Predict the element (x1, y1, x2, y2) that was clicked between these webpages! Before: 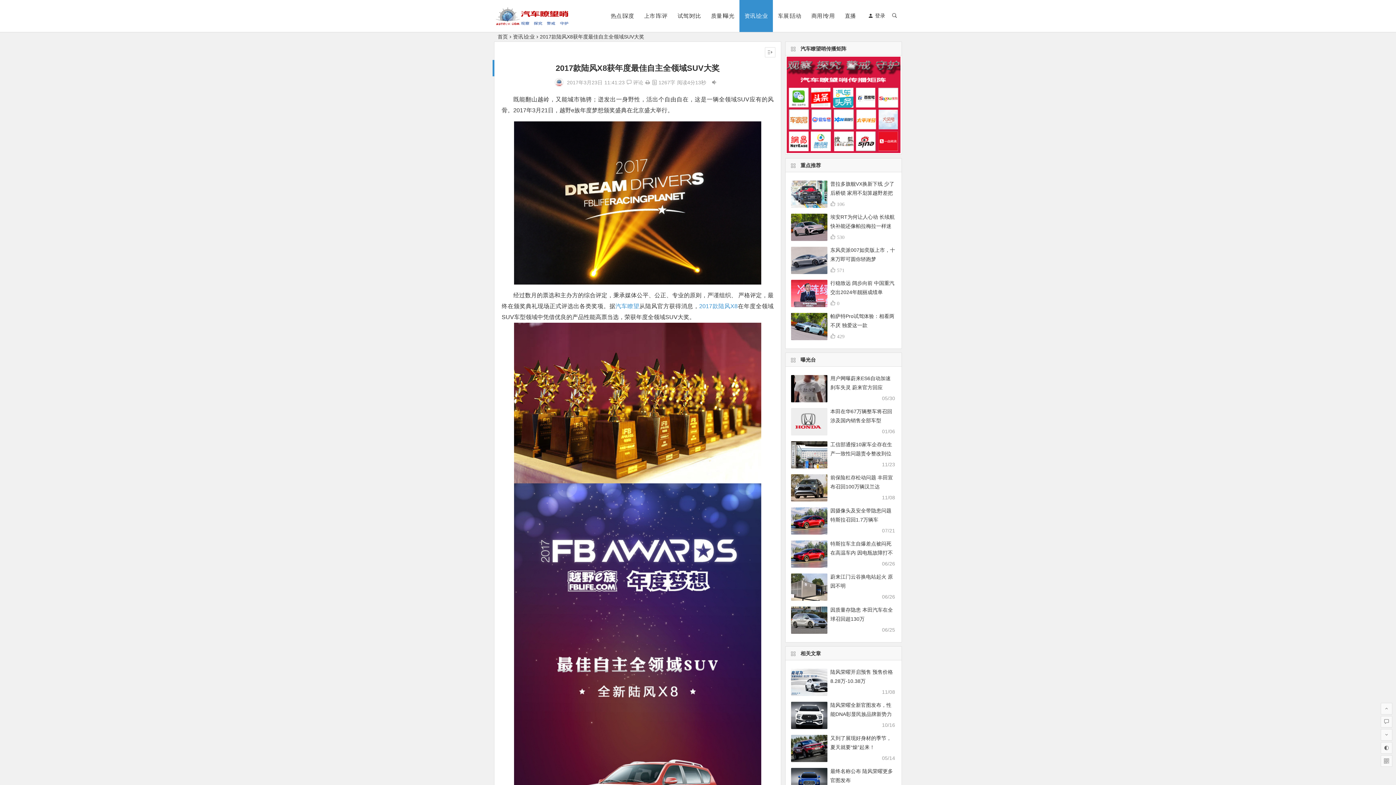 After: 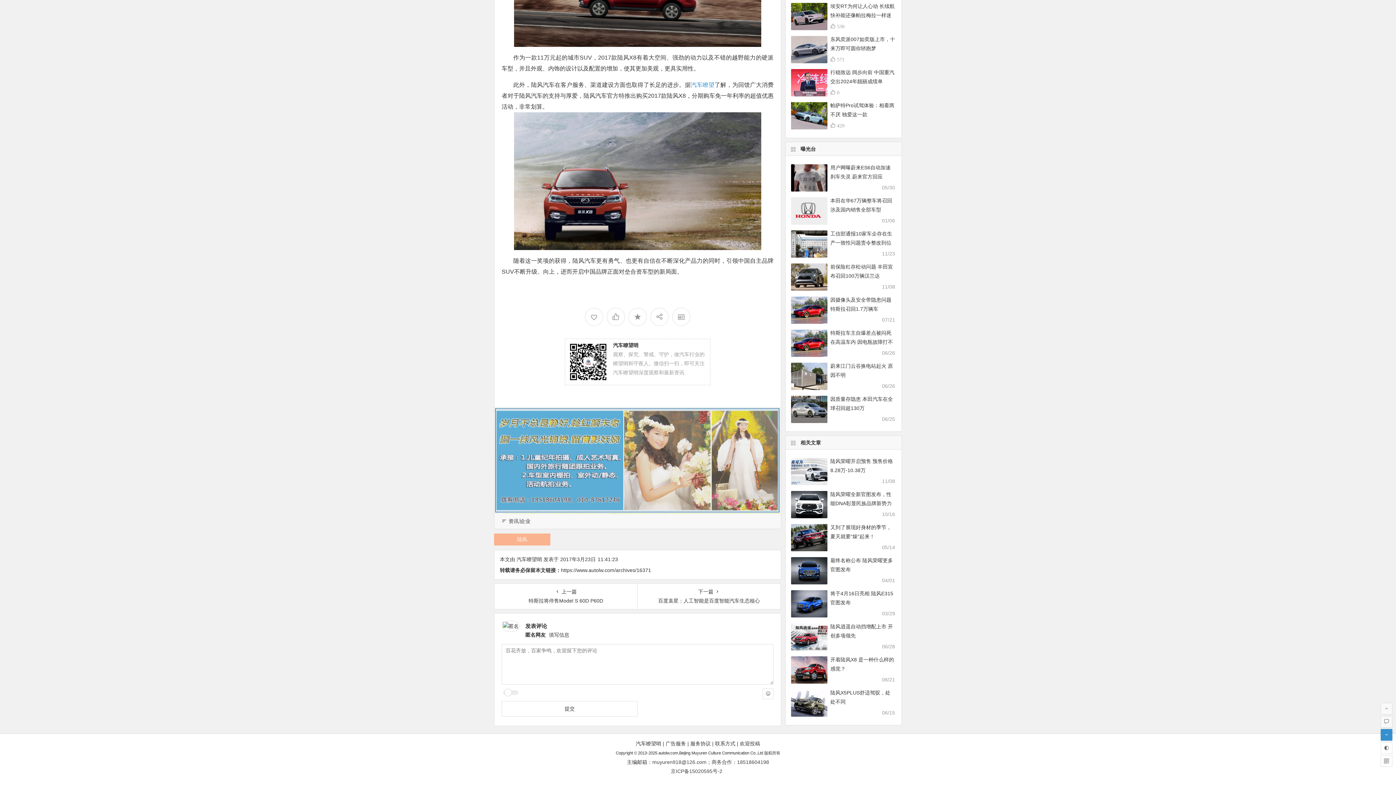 Action: bbox: (1381, 729, 1392, 741)